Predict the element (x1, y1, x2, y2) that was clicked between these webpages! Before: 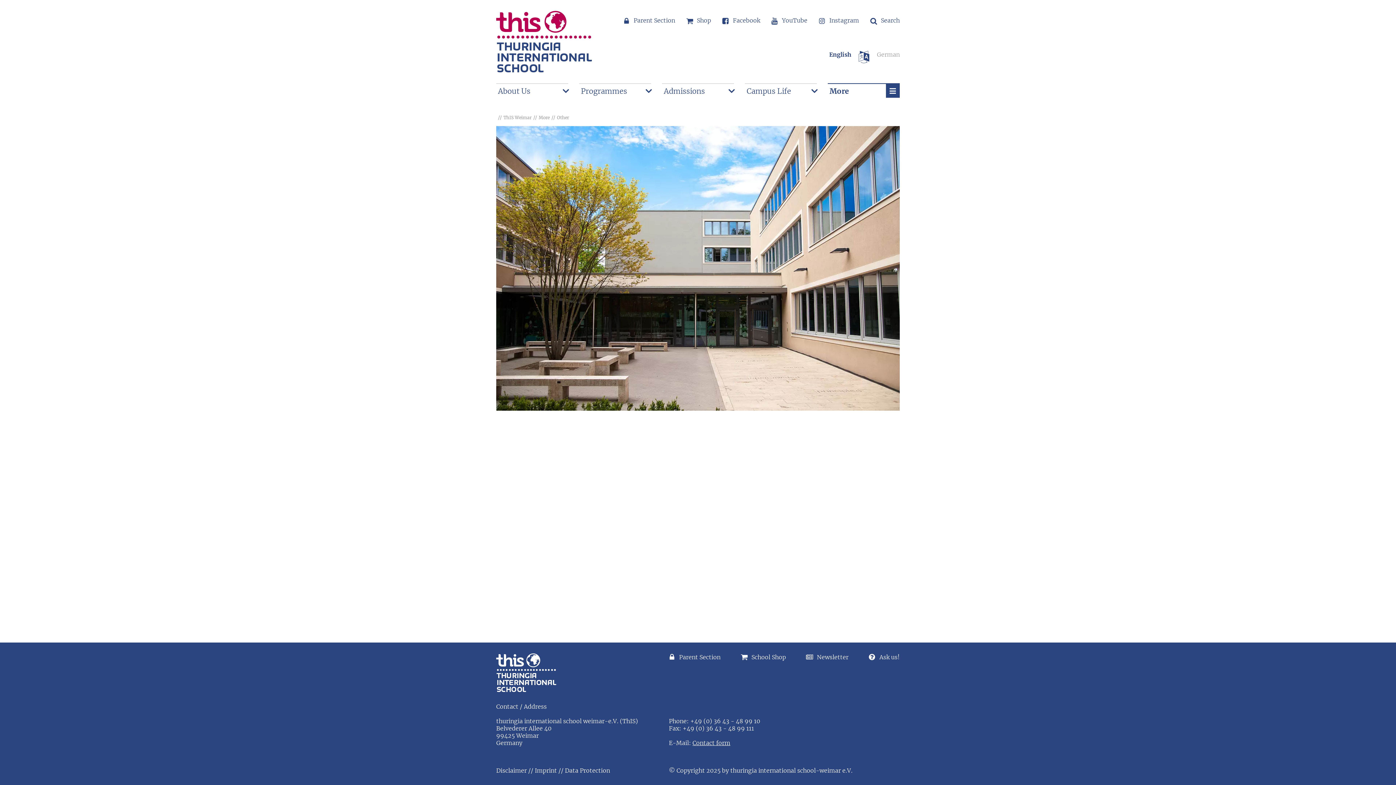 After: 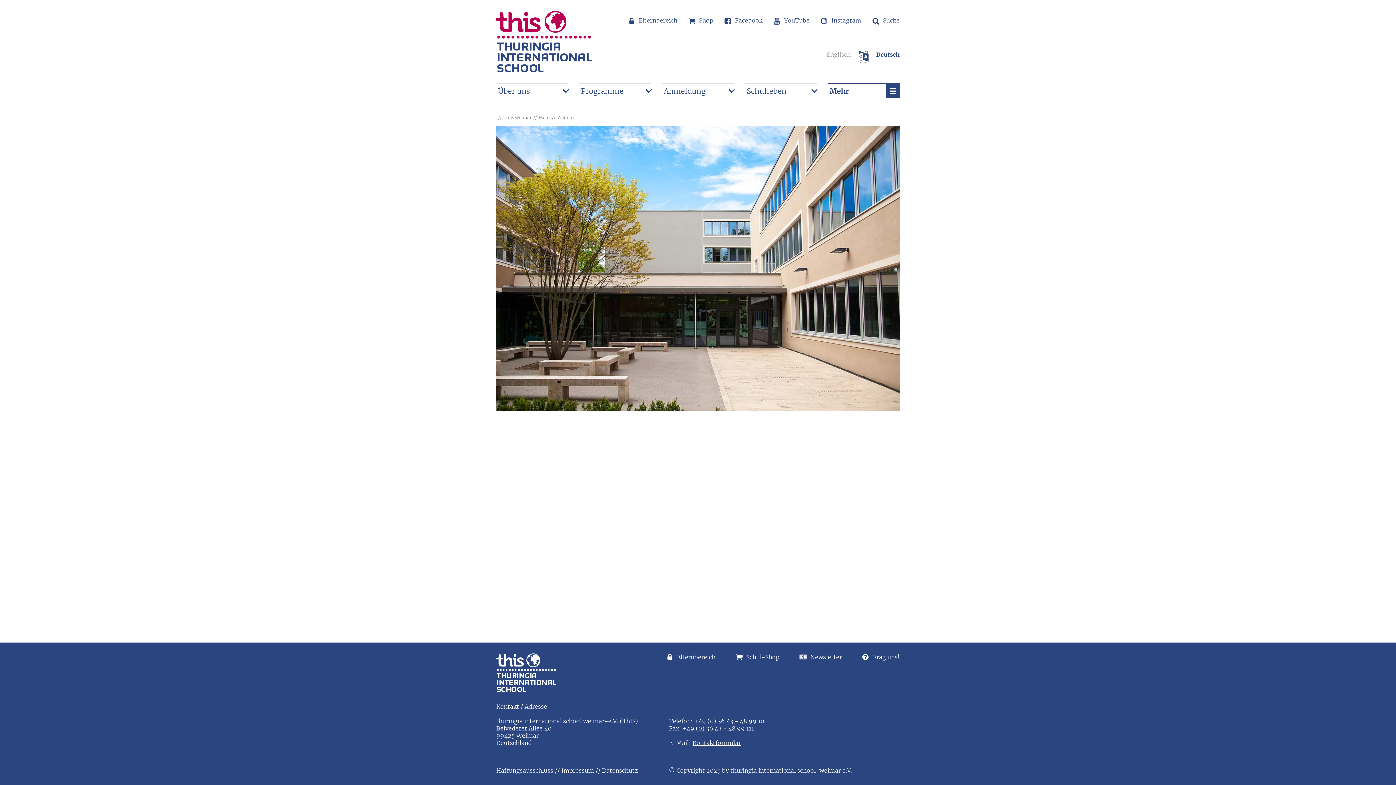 Action: label: German bbox: (877, 50, 900, 58)